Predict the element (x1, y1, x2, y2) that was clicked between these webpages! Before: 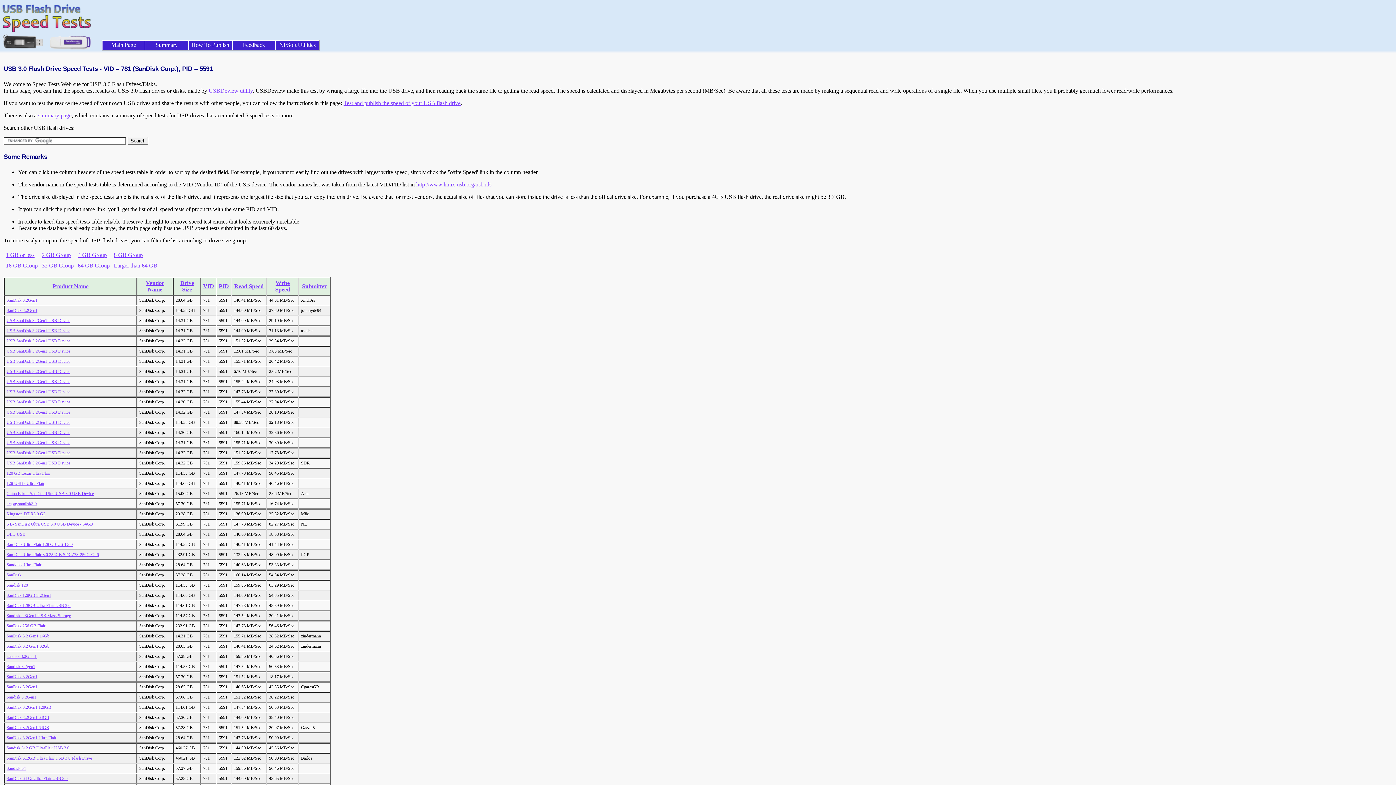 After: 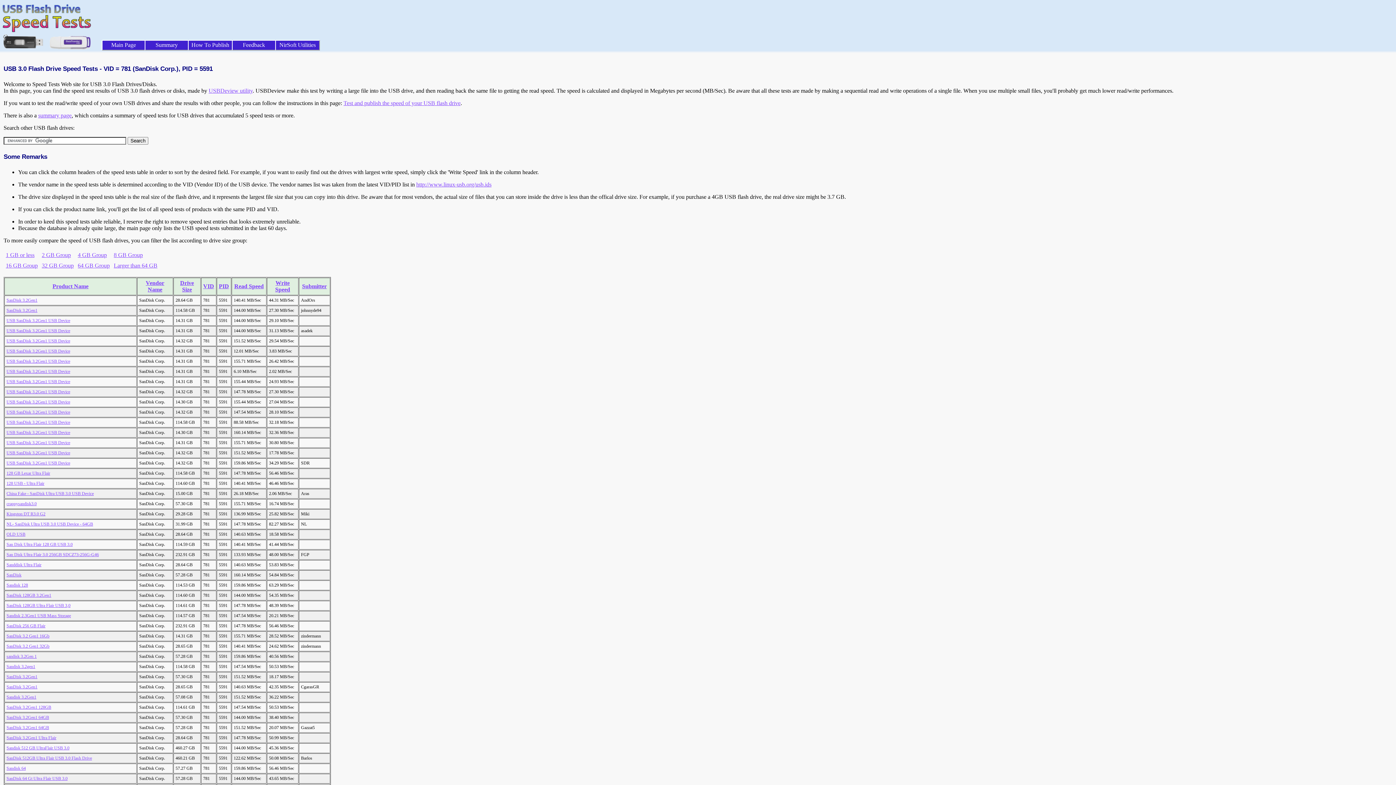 Action: bbox: (6, 532, 25, 537) label: OLD USB